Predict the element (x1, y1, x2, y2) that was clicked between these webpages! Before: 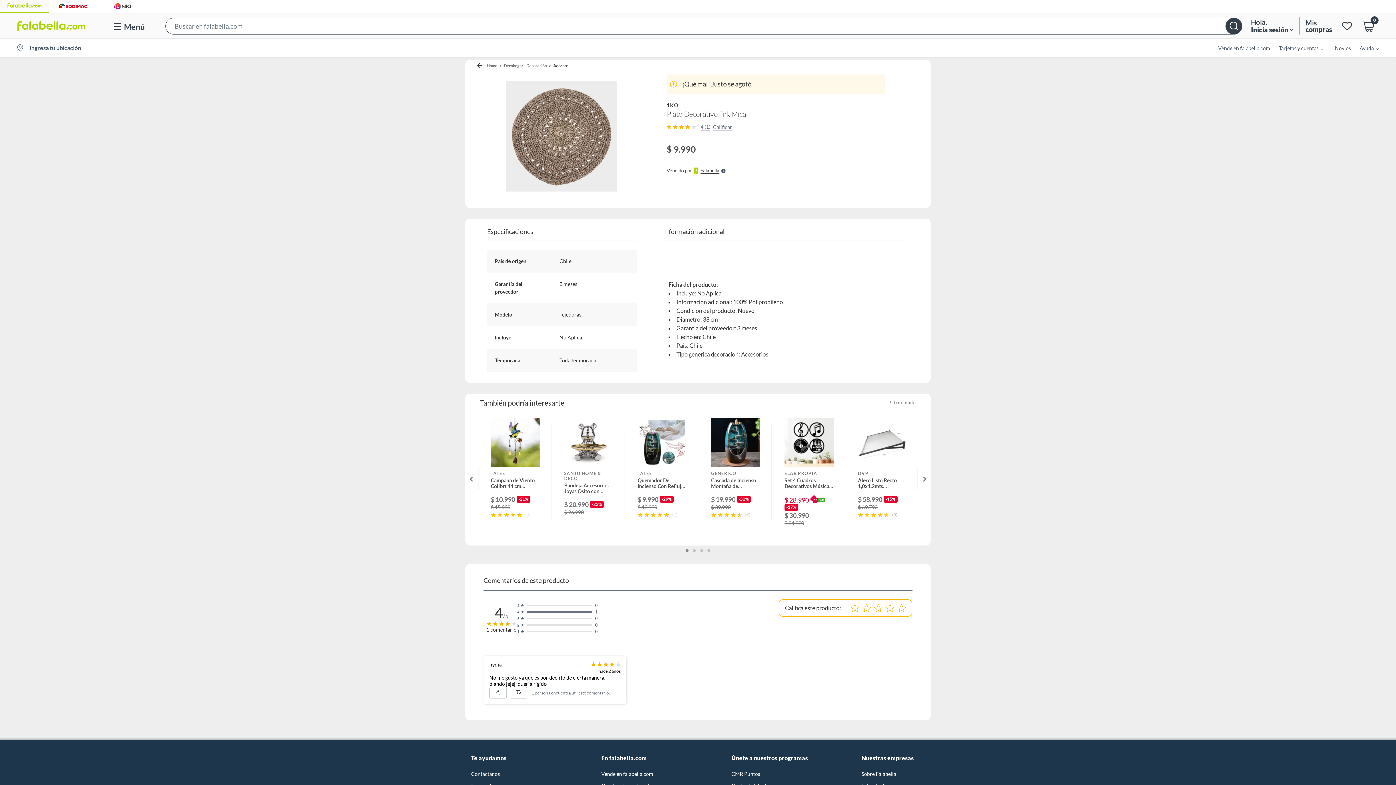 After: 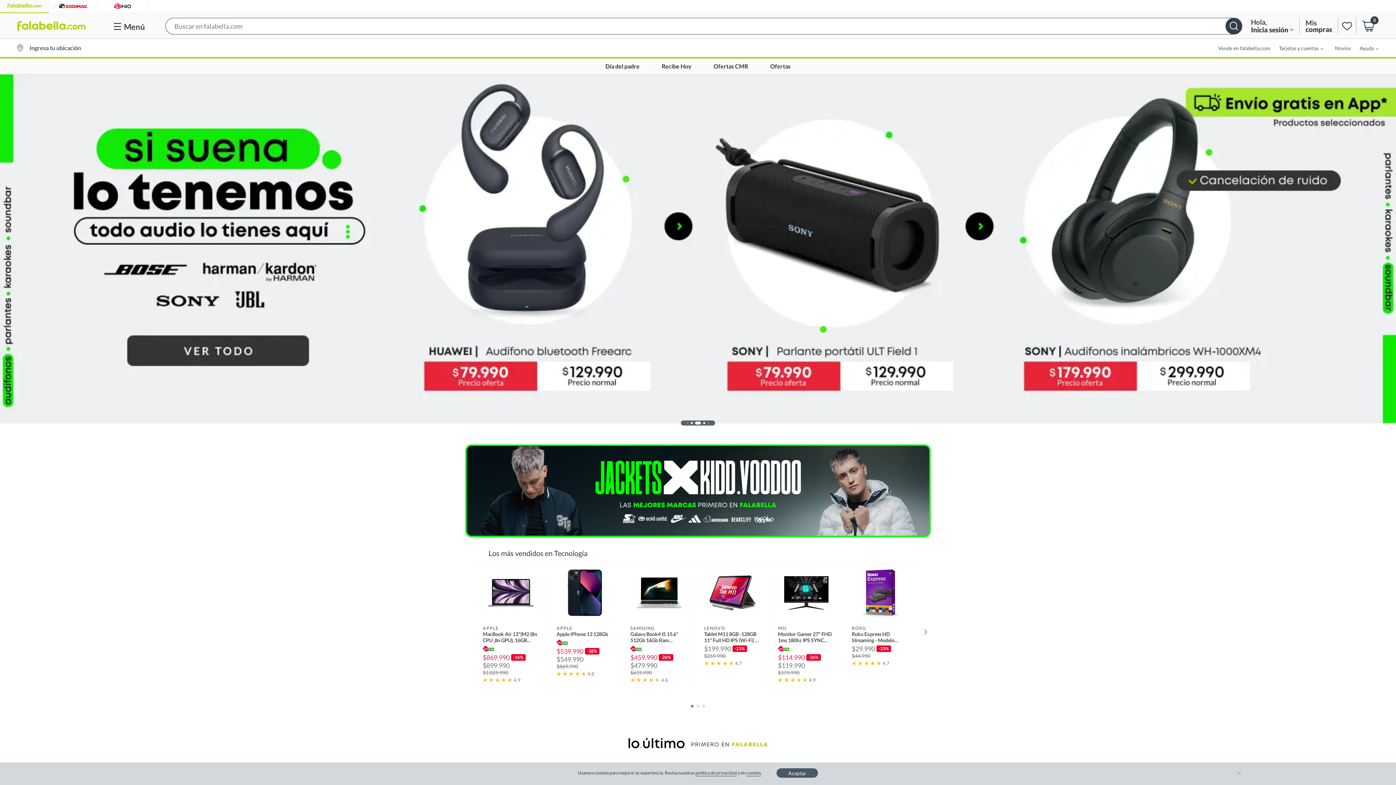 Action: bbox: (0, 13, 94, 38)